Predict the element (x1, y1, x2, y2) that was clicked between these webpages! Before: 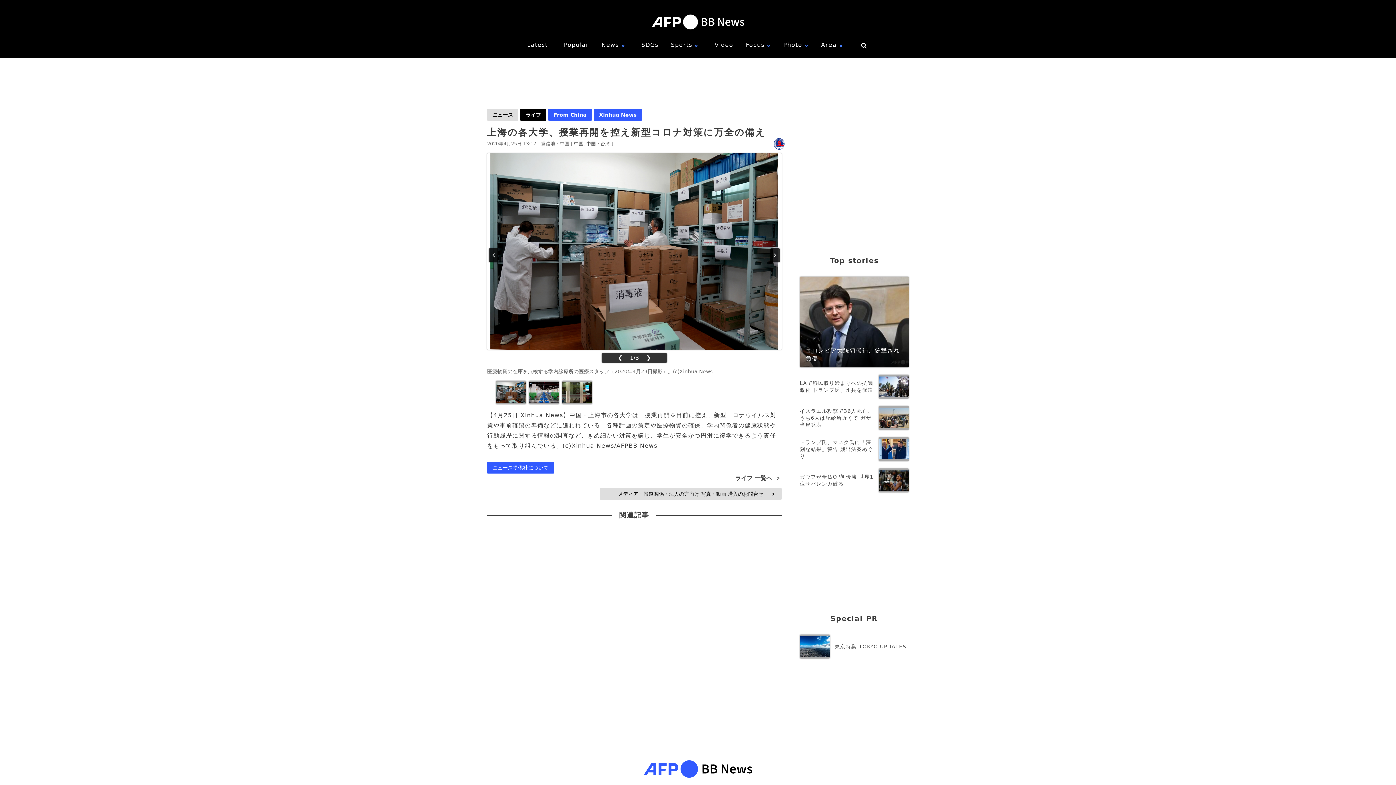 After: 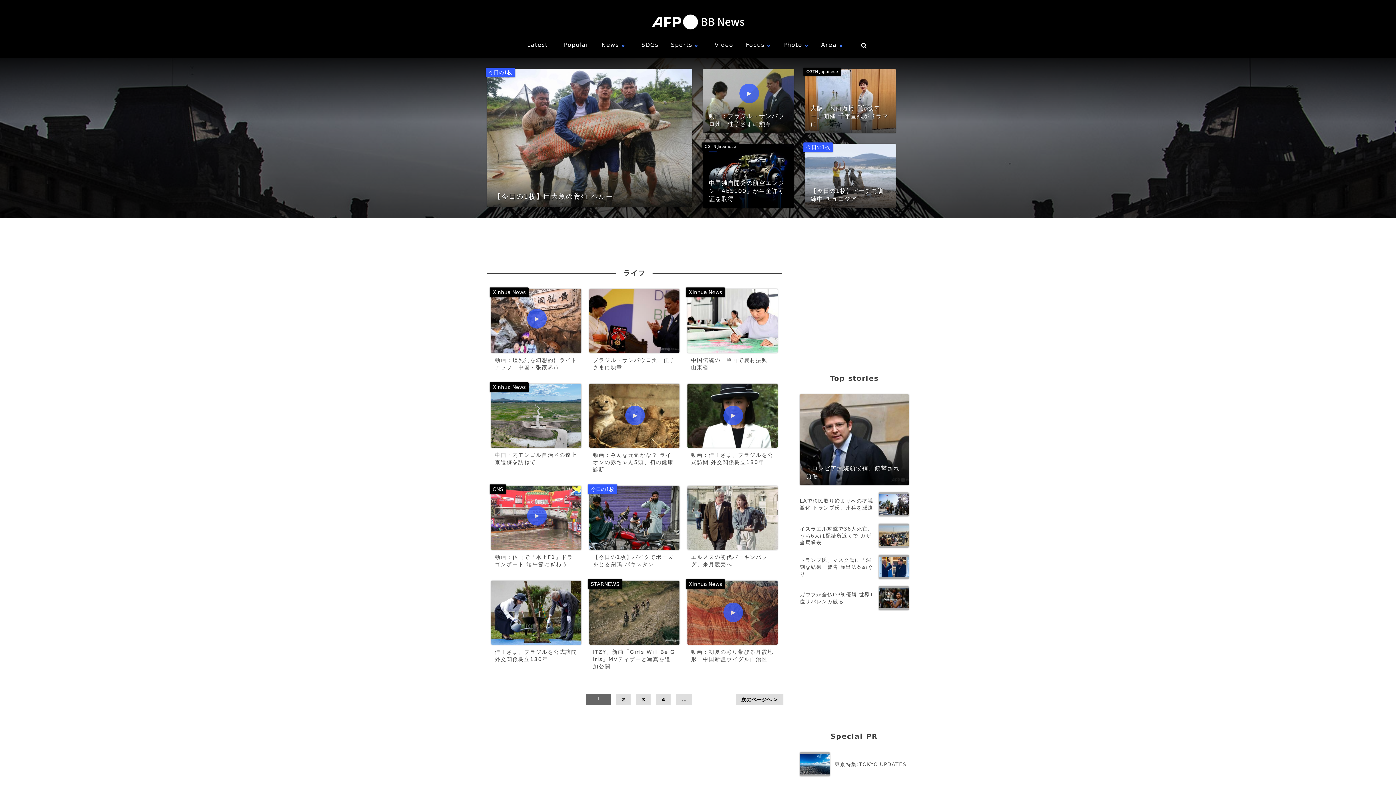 Action: bbox: (735, 474, 781, 481) label: ライフ 一覧へ>